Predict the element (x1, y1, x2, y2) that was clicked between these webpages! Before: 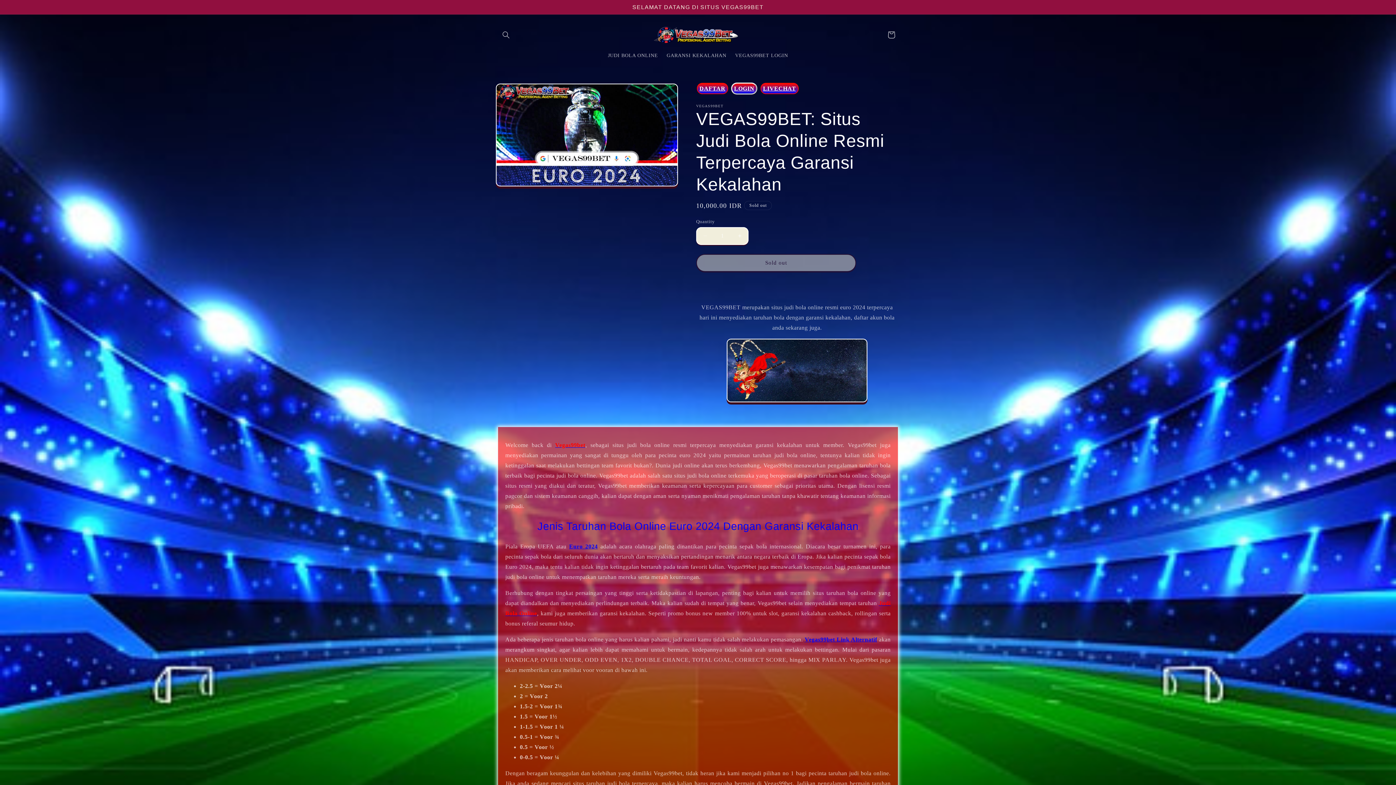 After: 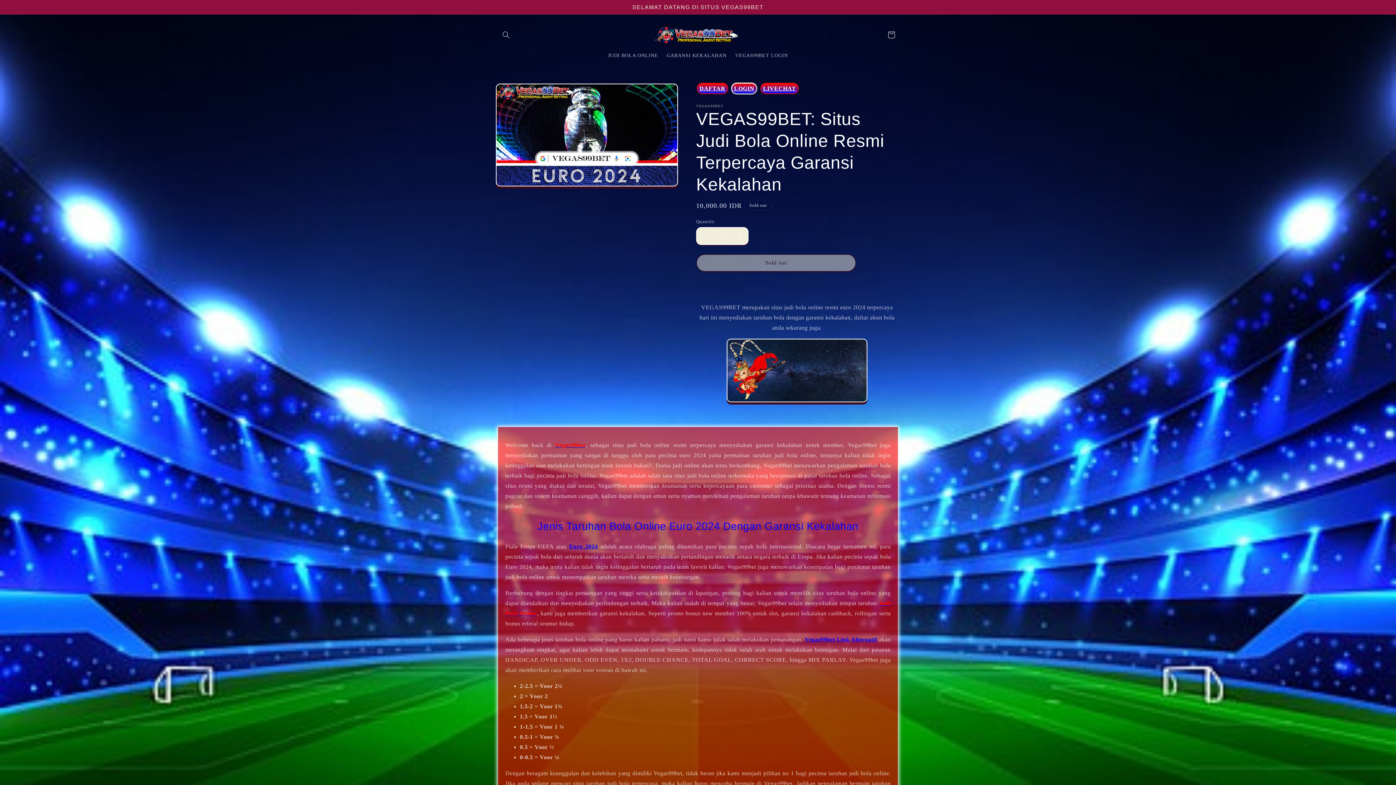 Action: label: DAFTAR bbox: (697, 82, 728, 94)